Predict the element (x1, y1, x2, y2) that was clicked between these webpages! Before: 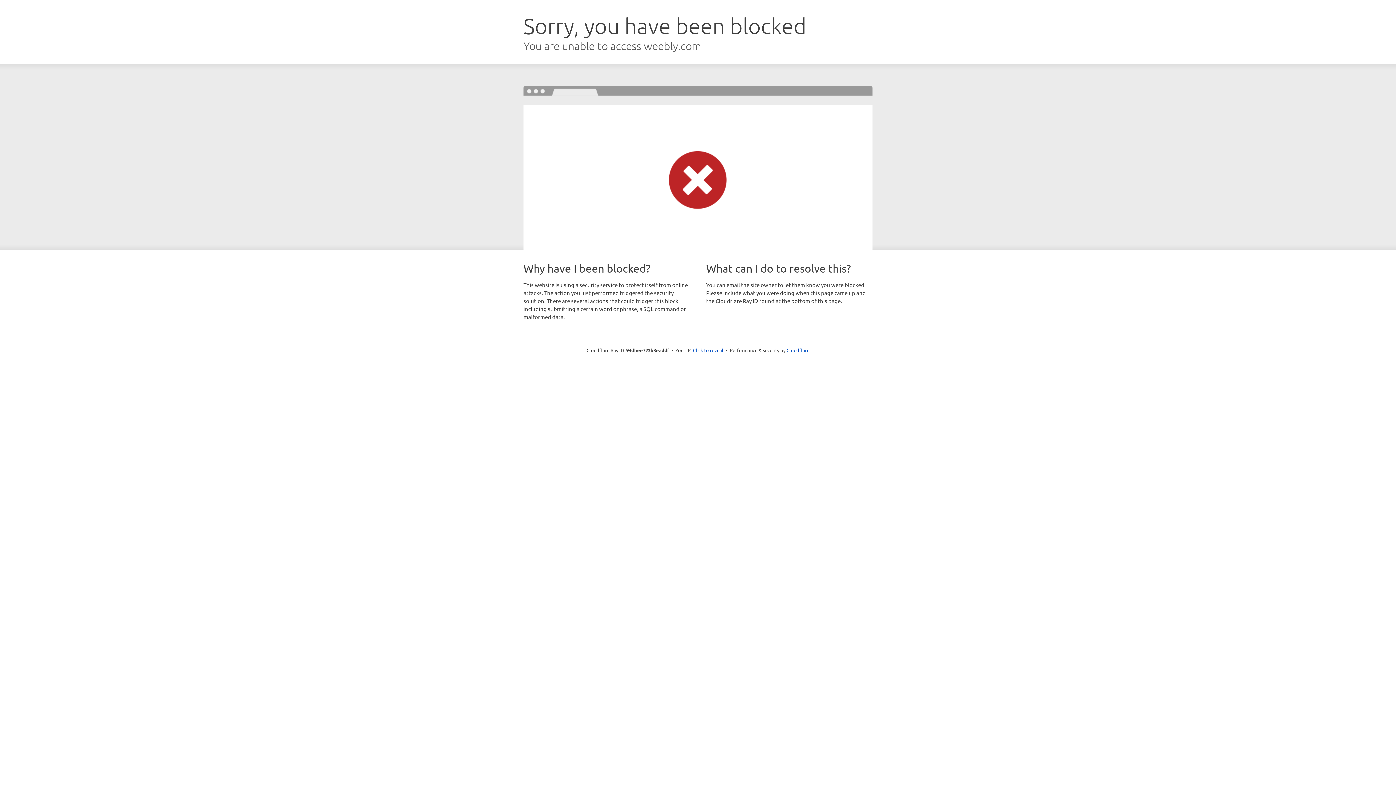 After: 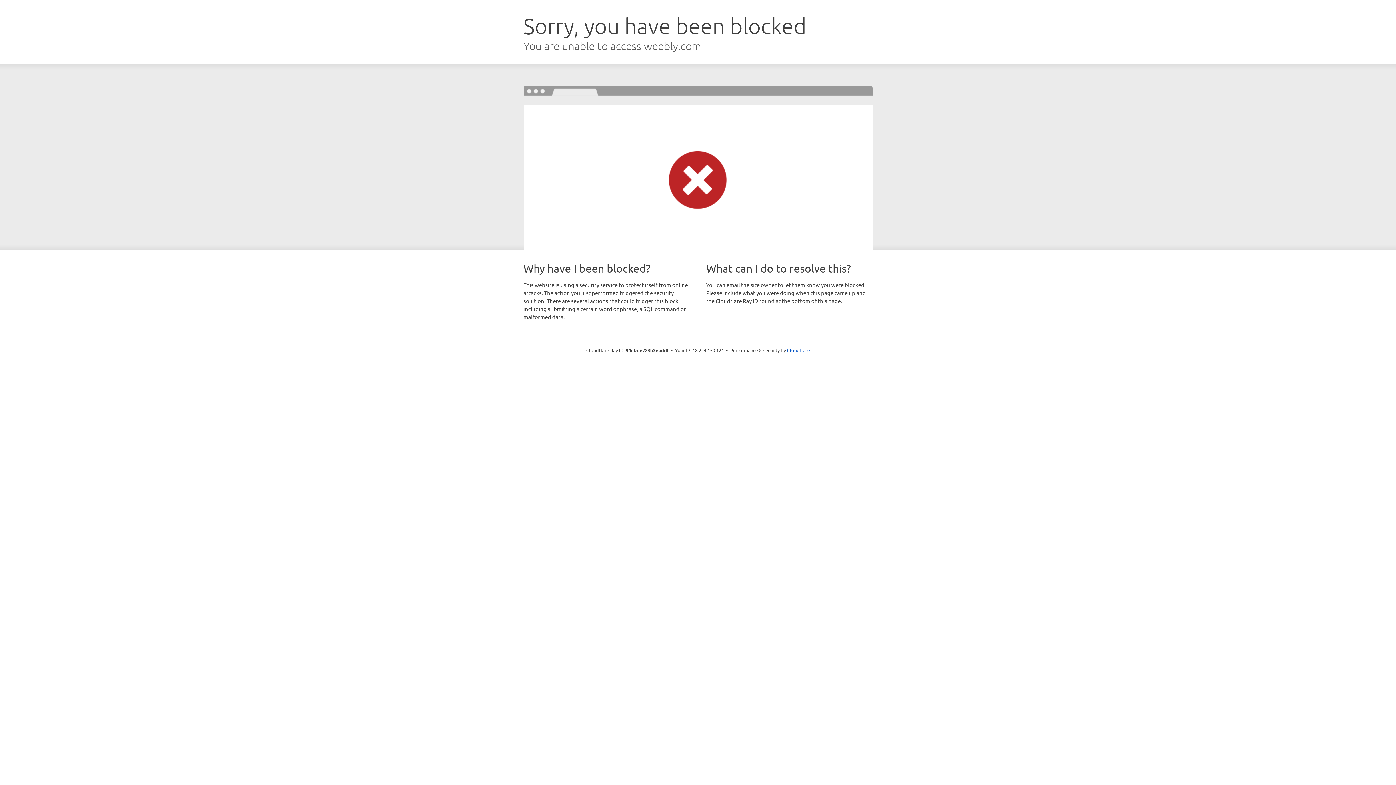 Action: bbox: (693, 346, 723, 353) label: Click to reveal